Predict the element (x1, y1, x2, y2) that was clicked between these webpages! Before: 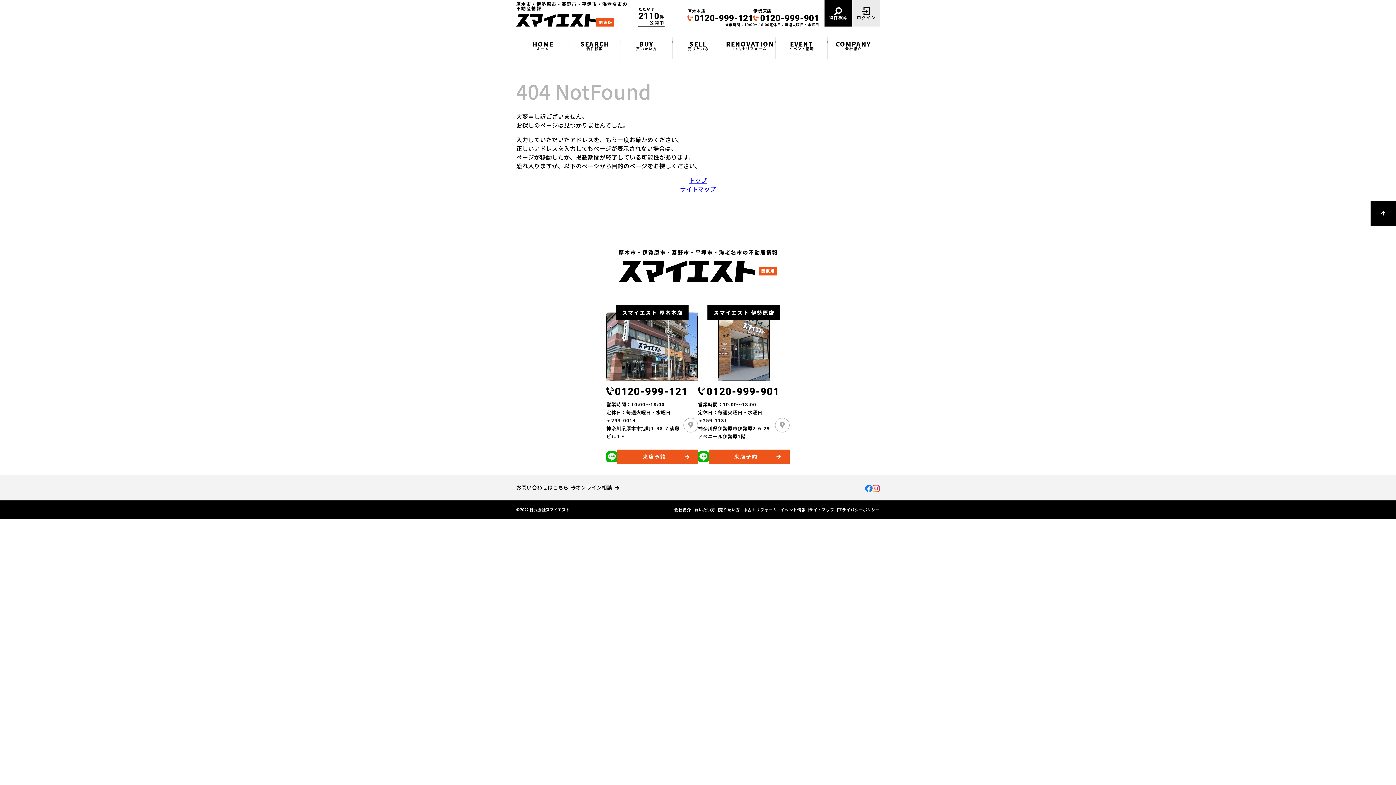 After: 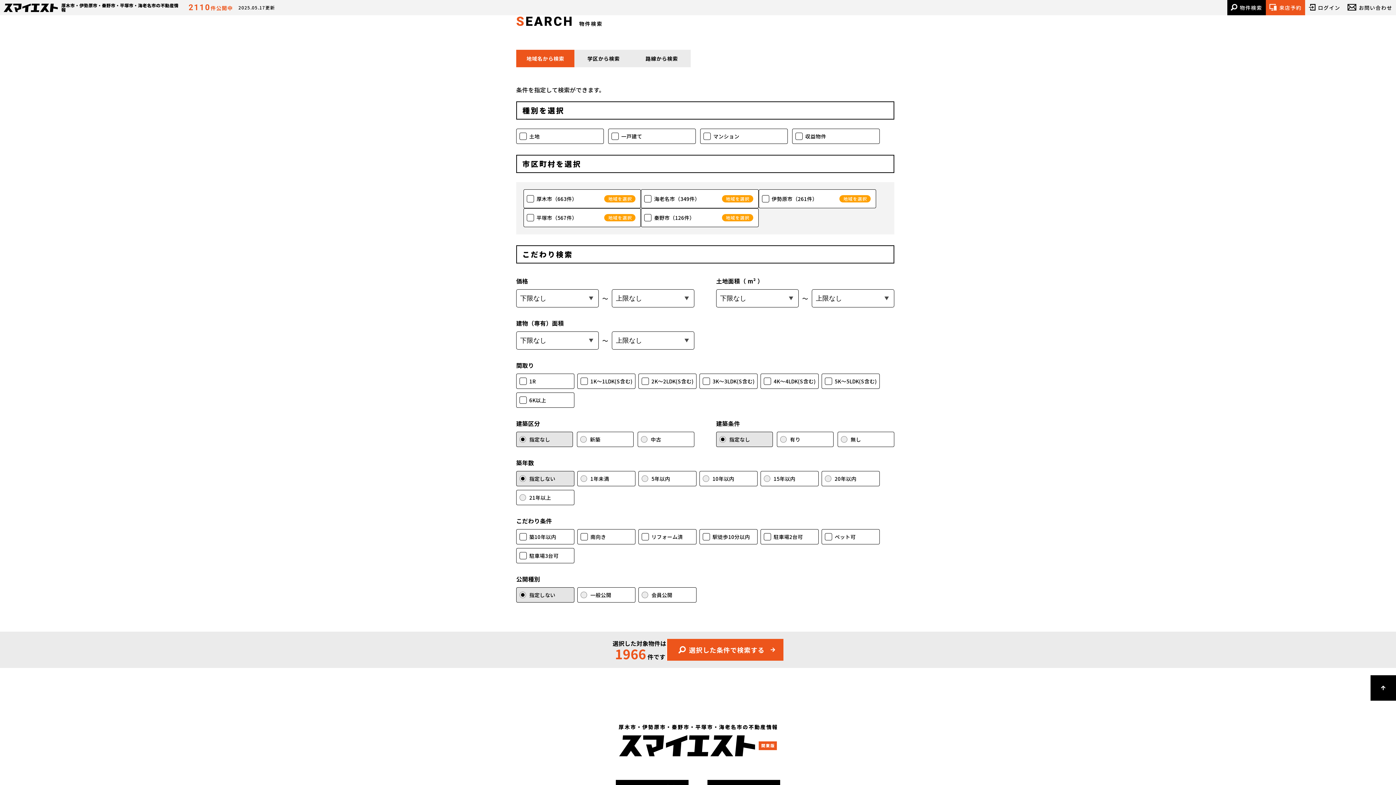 Action: label: SEARCH
物件検索 bbox: (568, 37, 620, 59)